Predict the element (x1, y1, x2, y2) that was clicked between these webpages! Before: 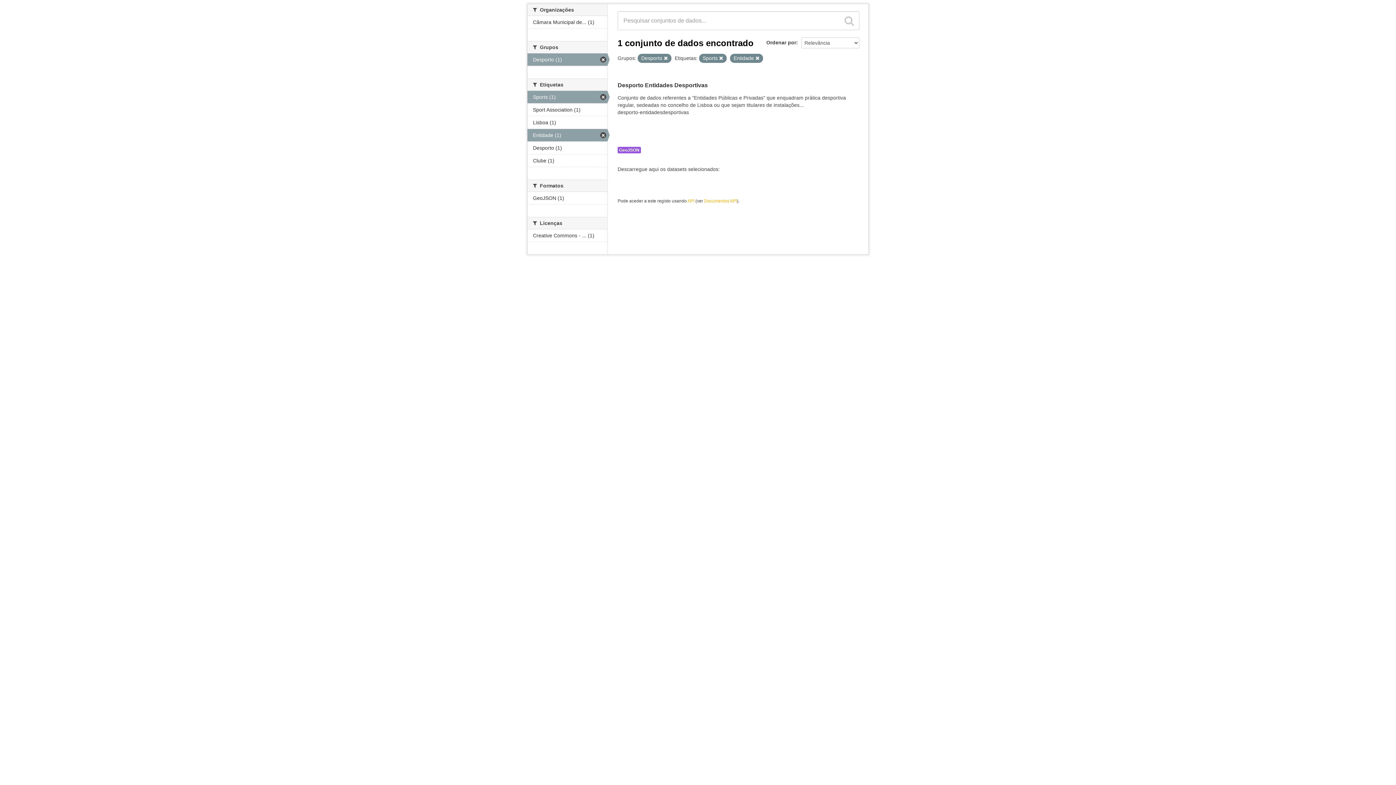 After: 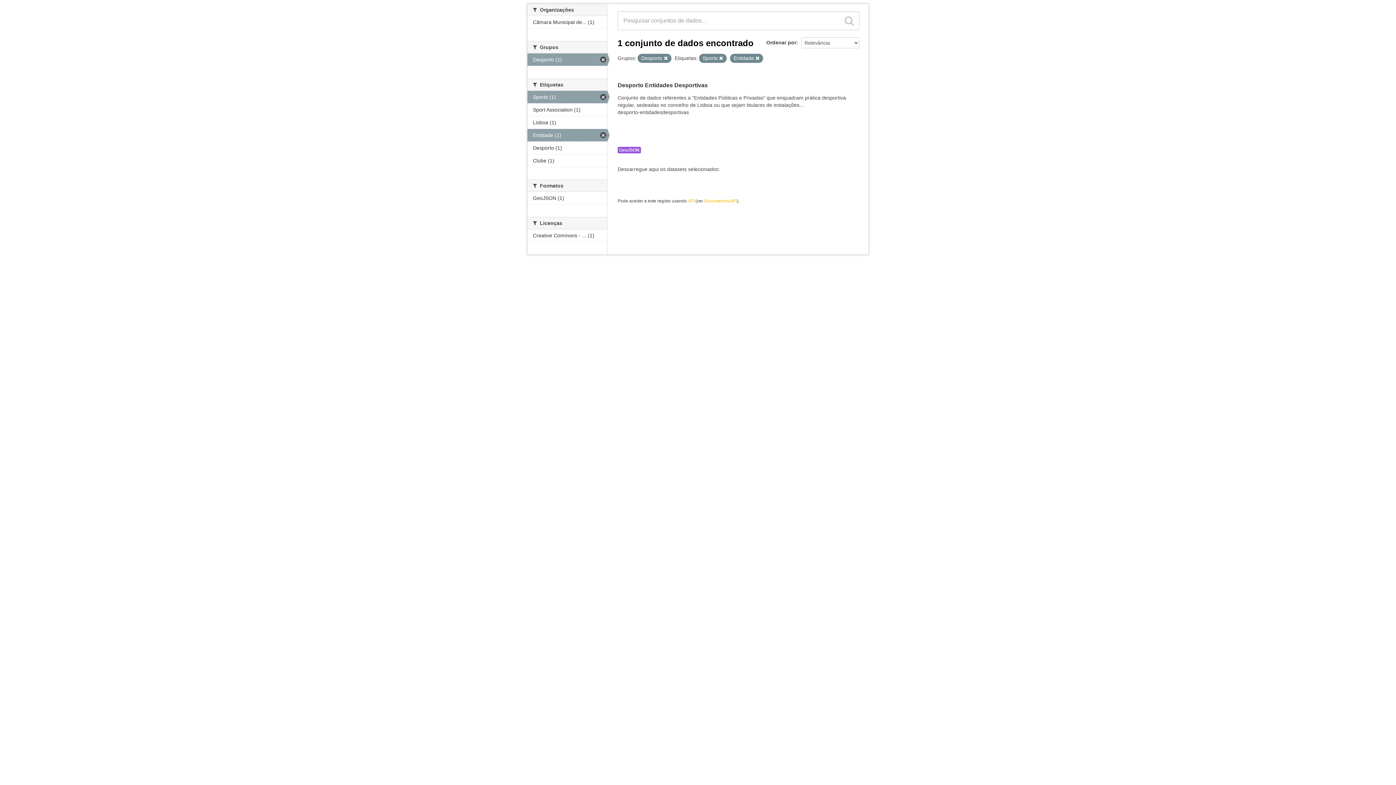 Action: bbox: (844, 15, 854, 26)